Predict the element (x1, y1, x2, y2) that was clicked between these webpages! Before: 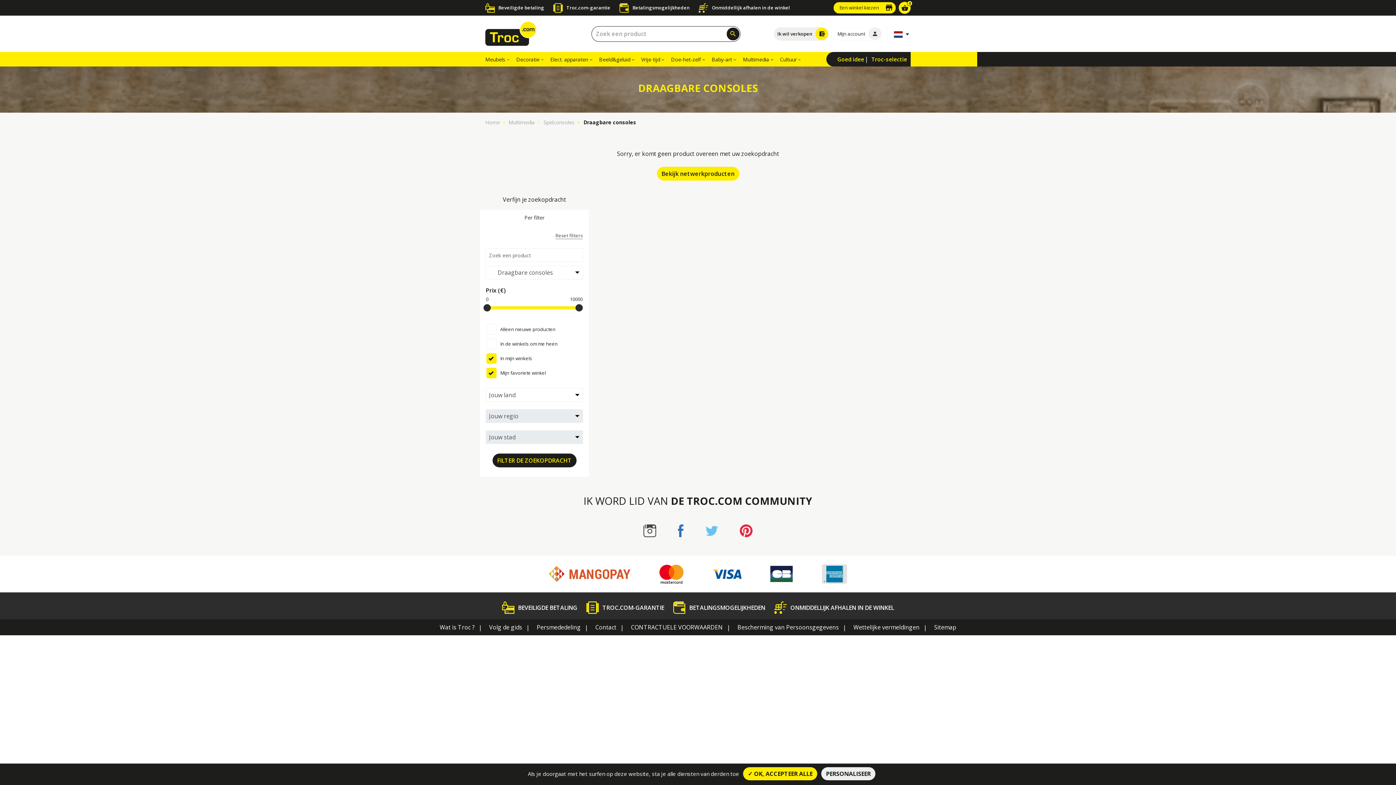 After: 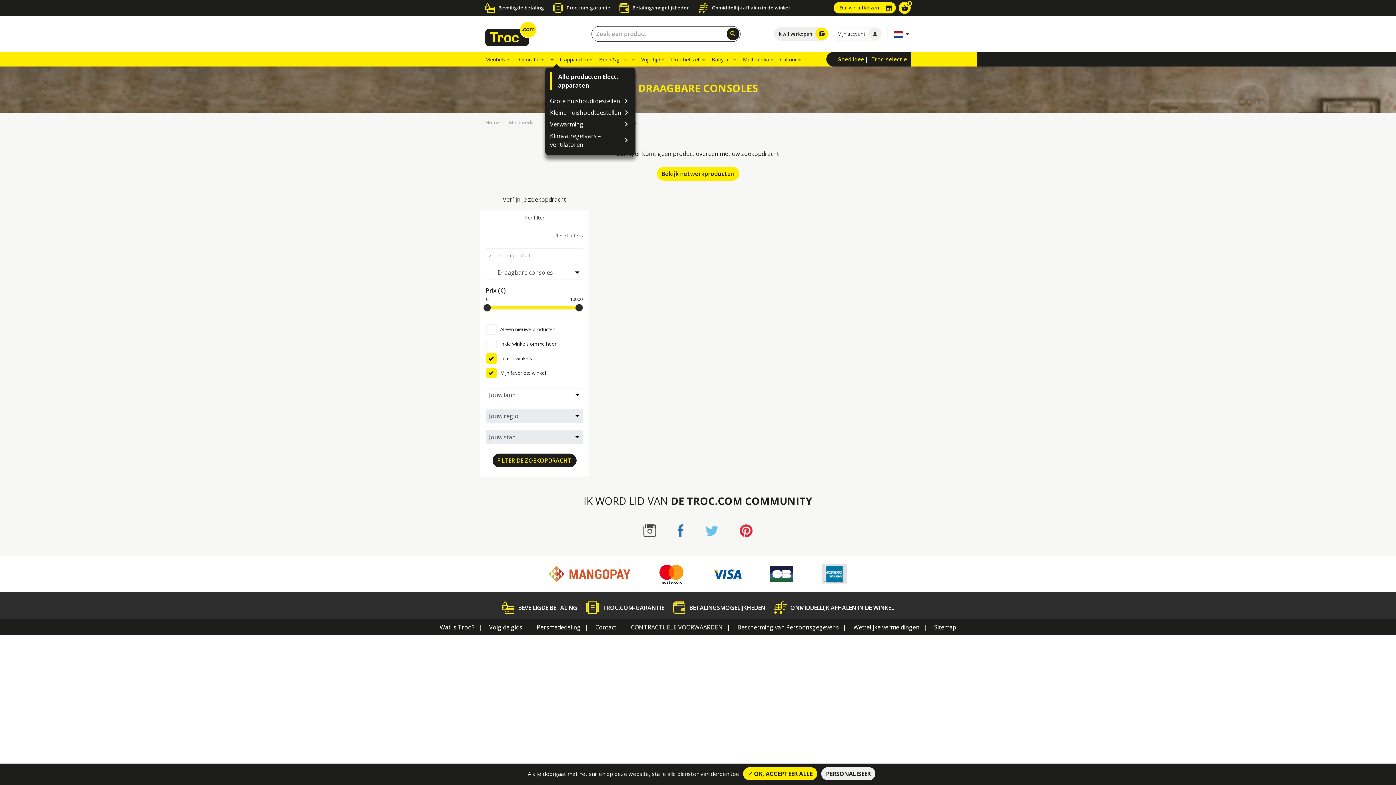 Action: label: Elect. apparaten bbox: (550, 52, 595, 66)